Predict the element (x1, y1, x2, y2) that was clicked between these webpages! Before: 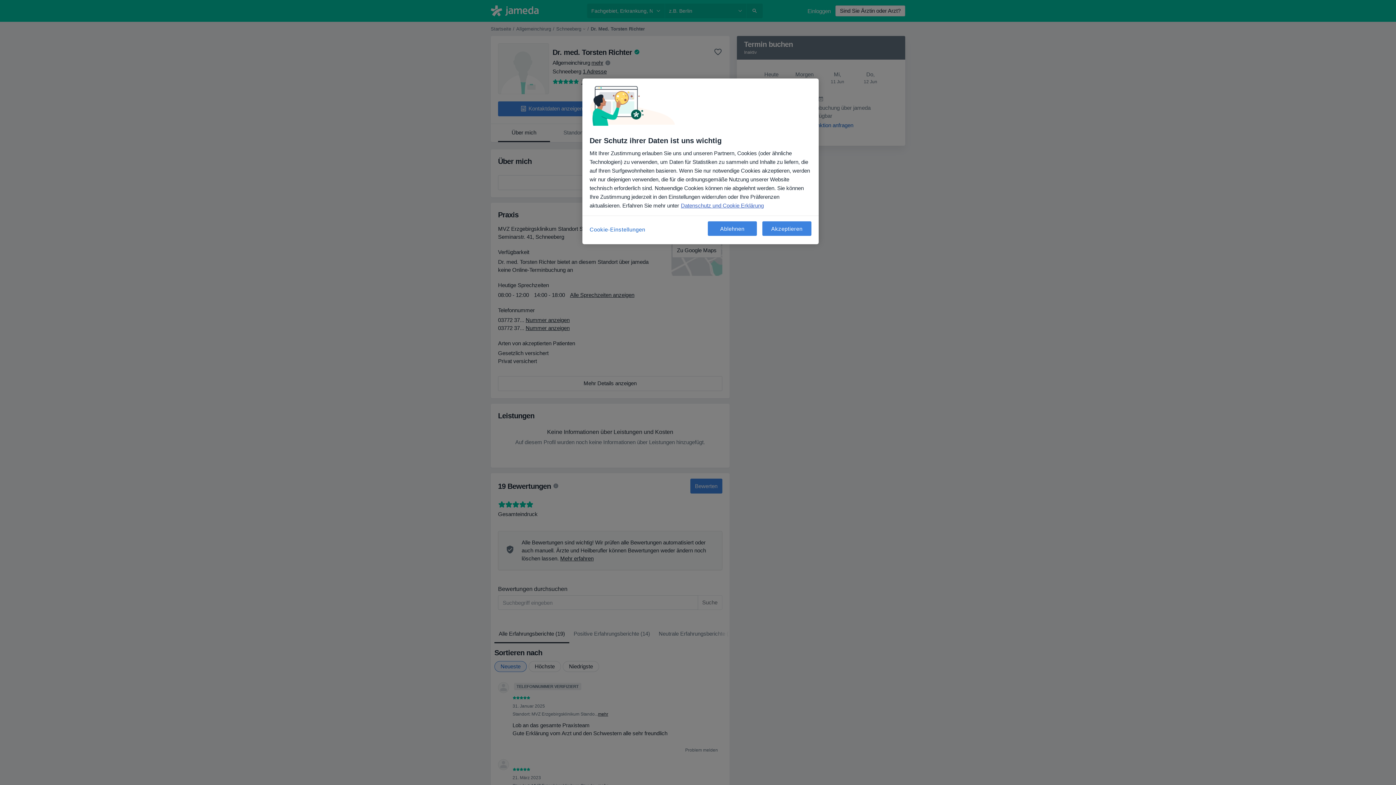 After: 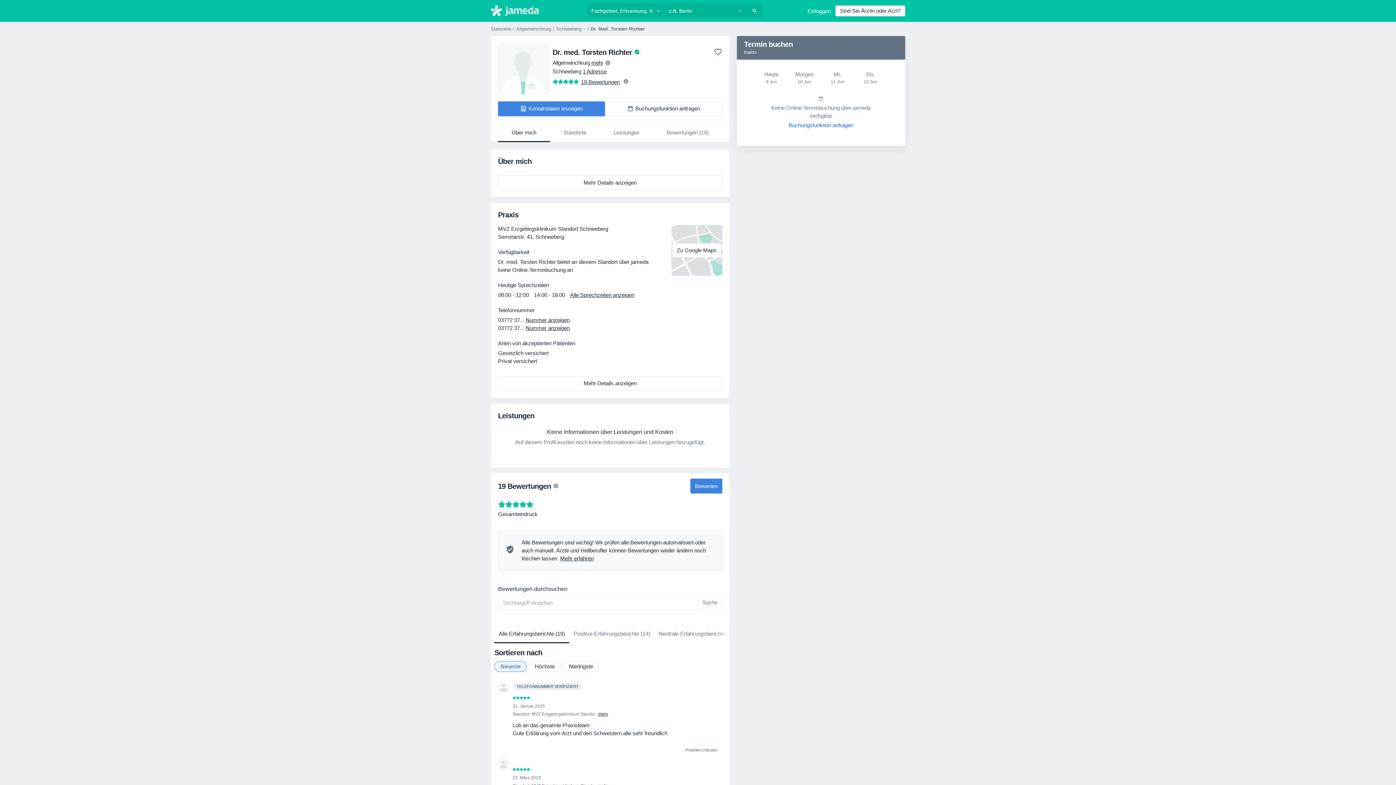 Action: bbox: (708, 221, 757, 236) label: Ablehnen